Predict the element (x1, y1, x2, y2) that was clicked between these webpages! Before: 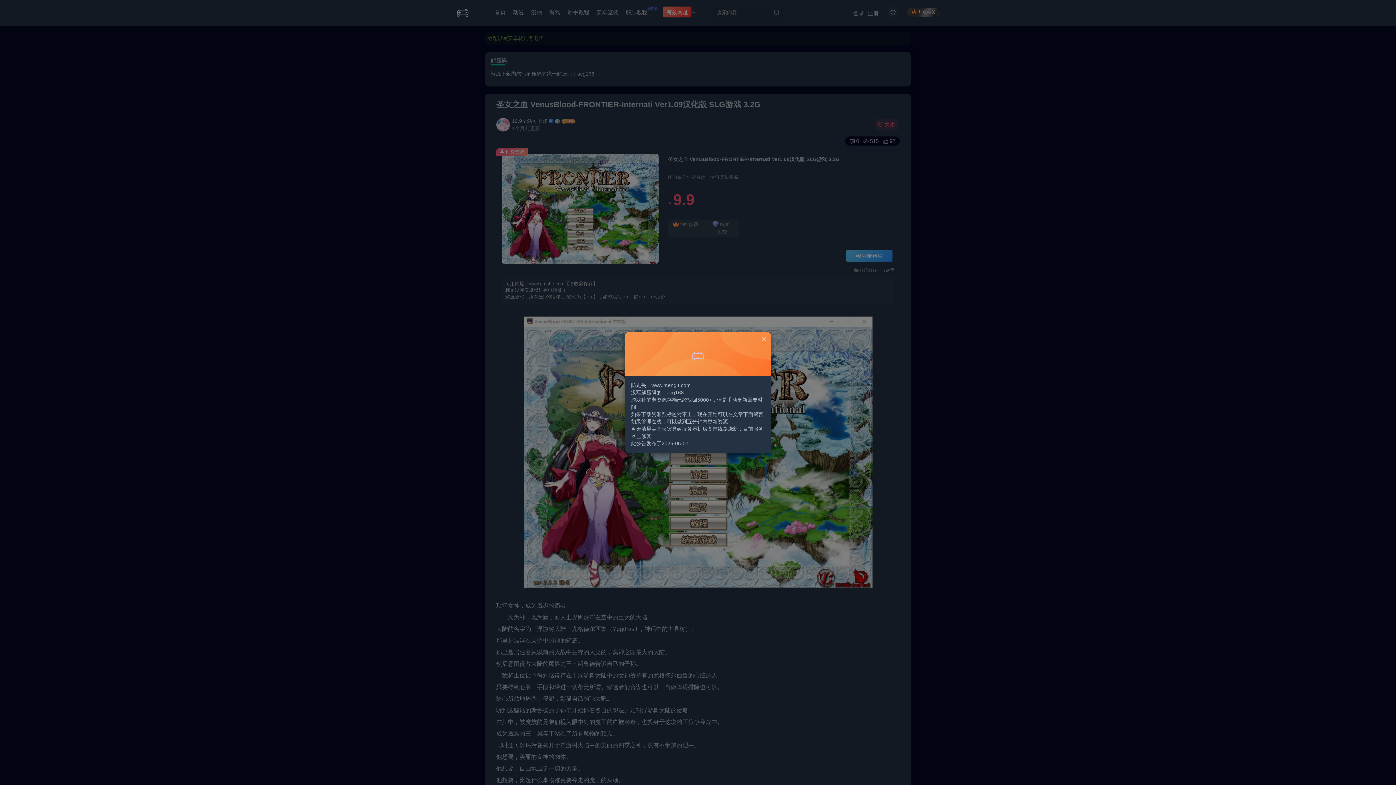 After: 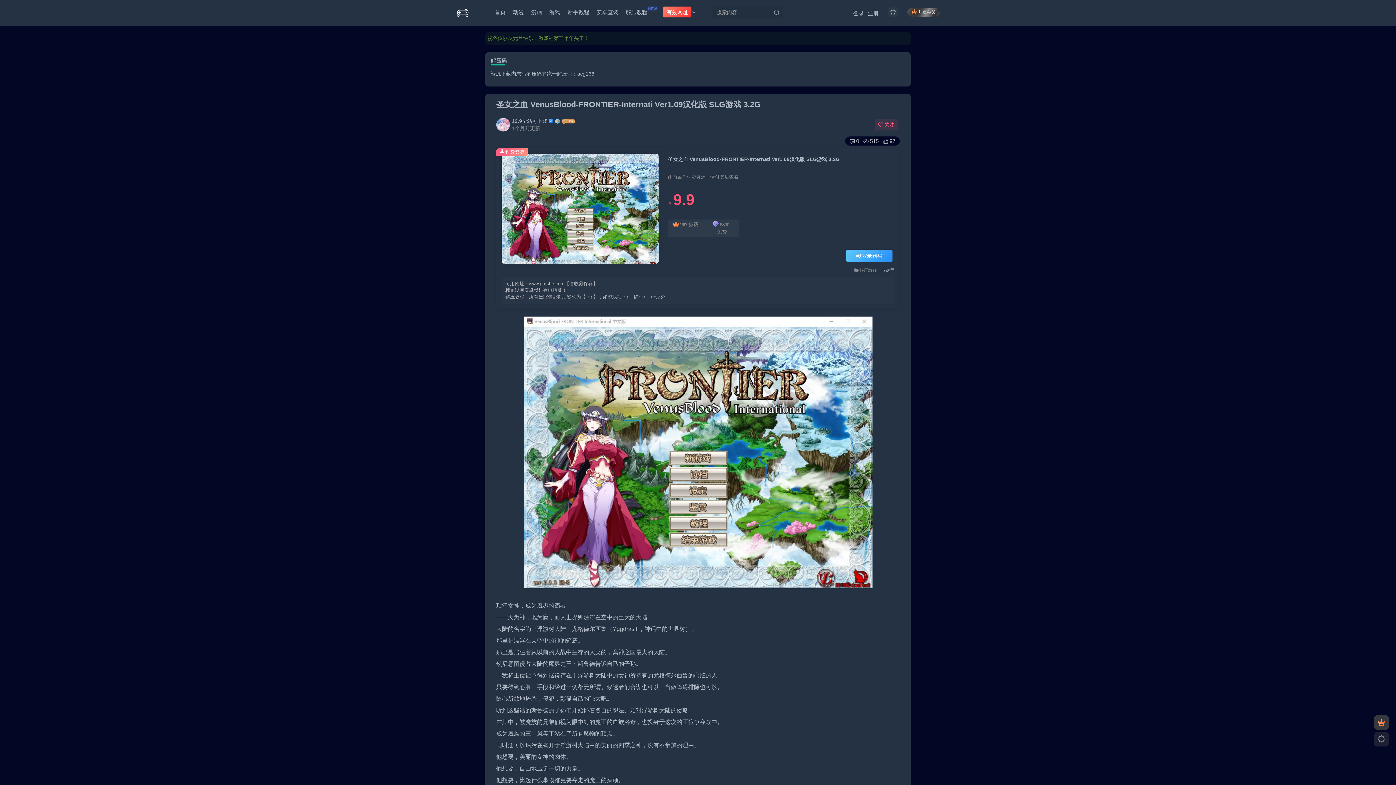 Action: bbox: (760, 336, 767, 342)